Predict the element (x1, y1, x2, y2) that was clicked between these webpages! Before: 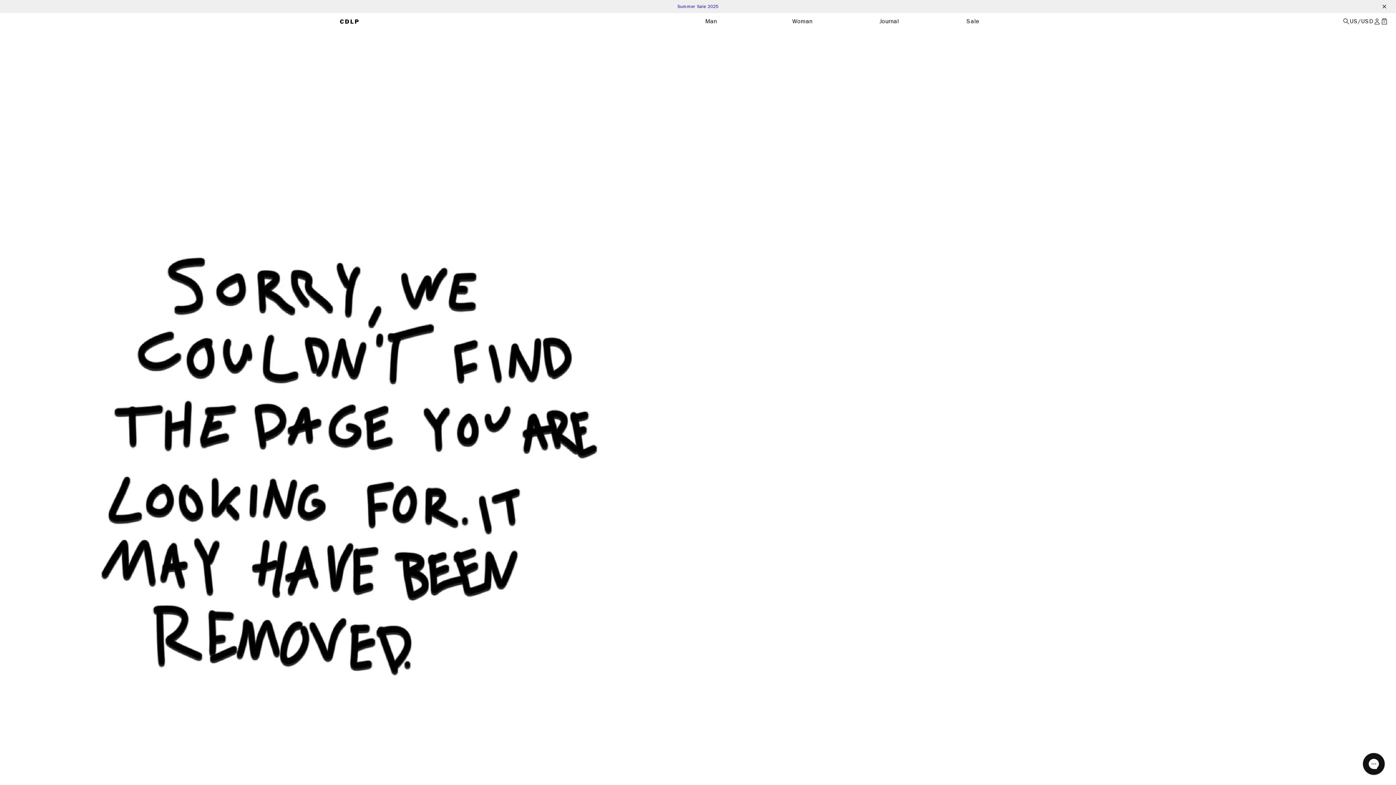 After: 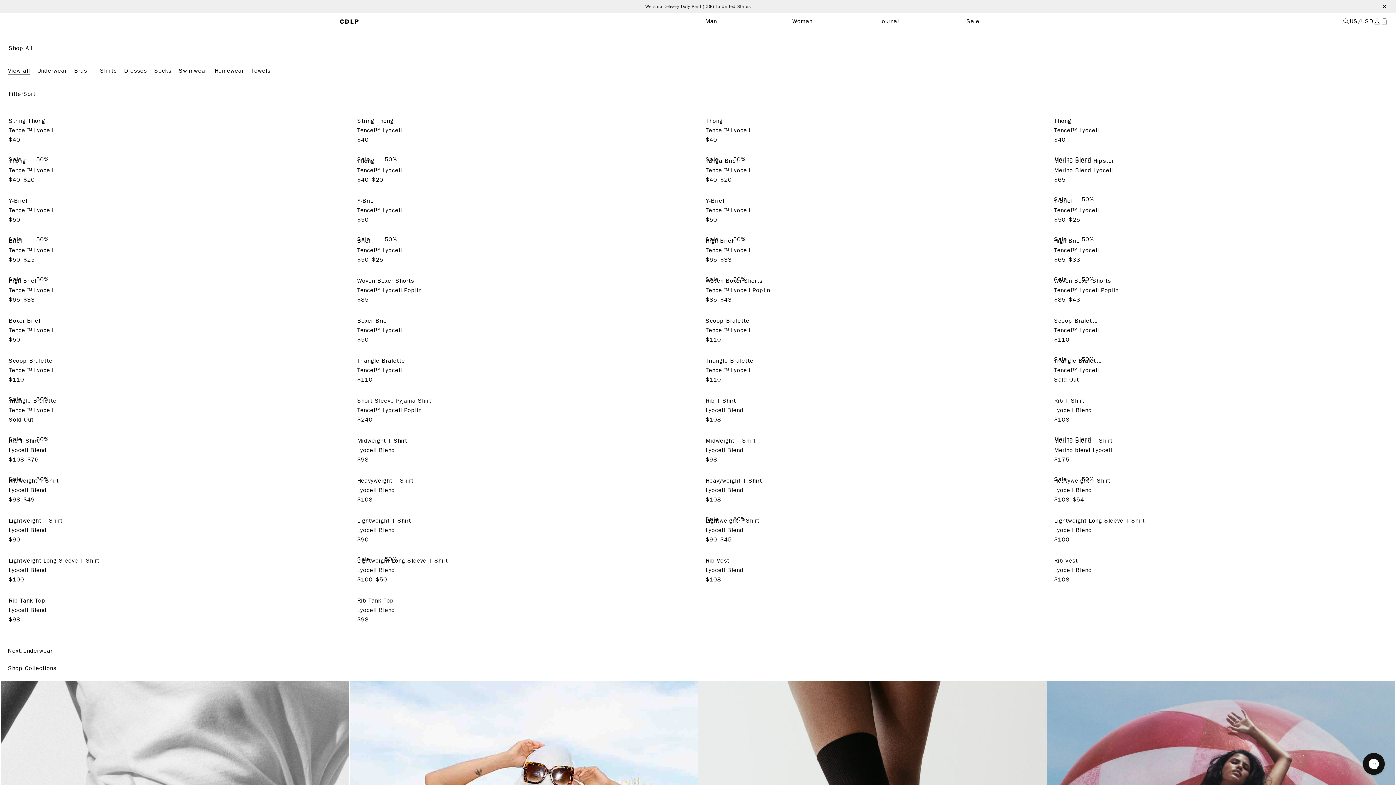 Action: bbox: (792, 17, 812, 25) label: Woman